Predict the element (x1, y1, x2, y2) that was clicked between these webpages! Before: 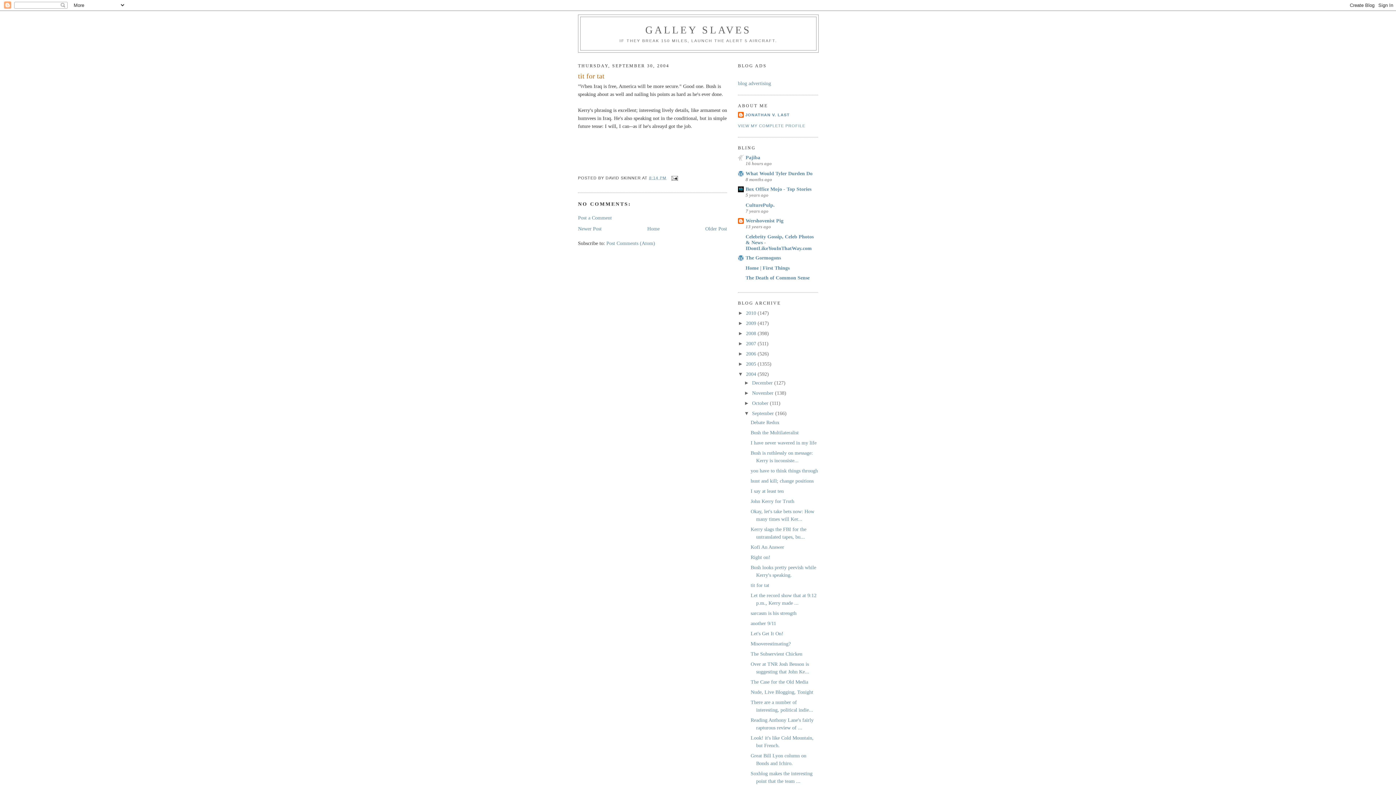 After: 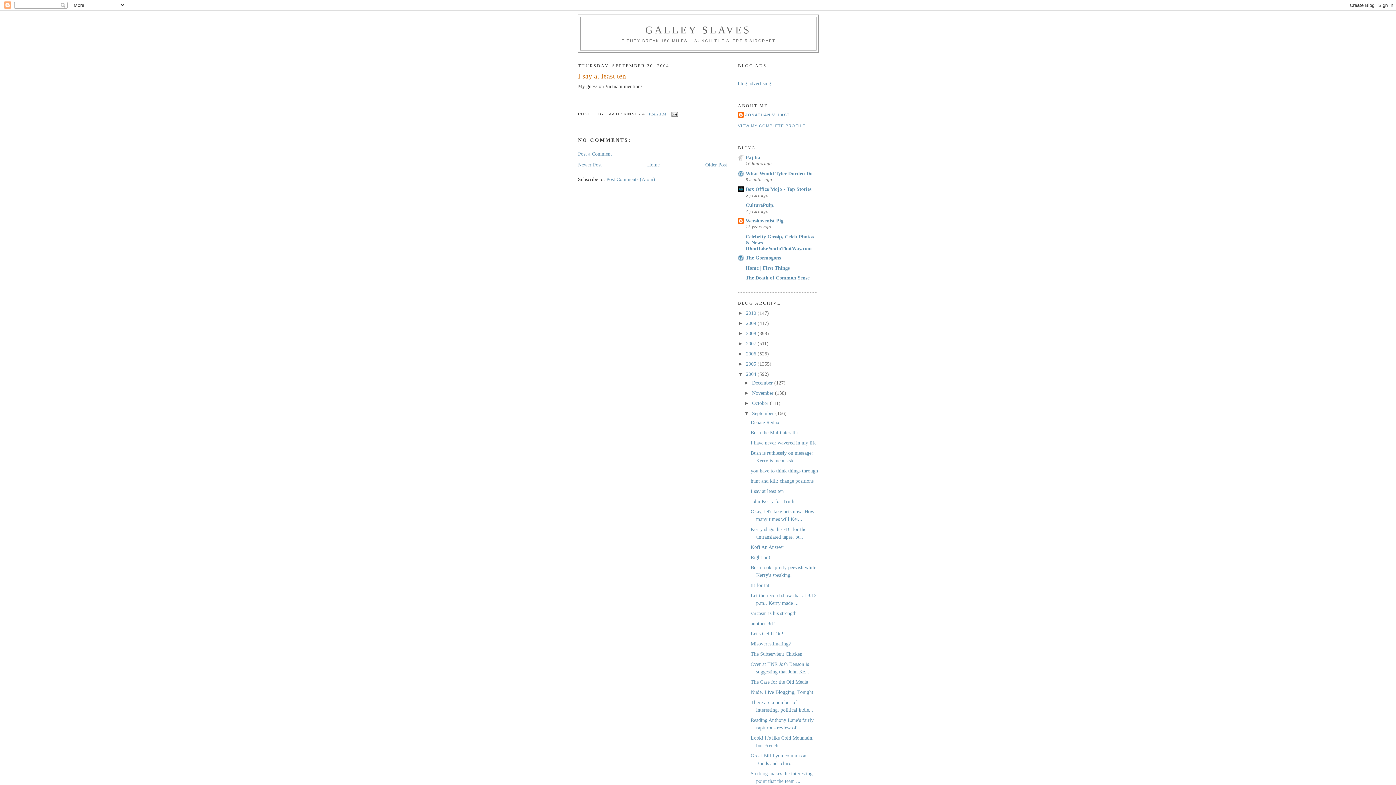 Action: label: I say at least ten bbox: (750, 488, 783, 494)